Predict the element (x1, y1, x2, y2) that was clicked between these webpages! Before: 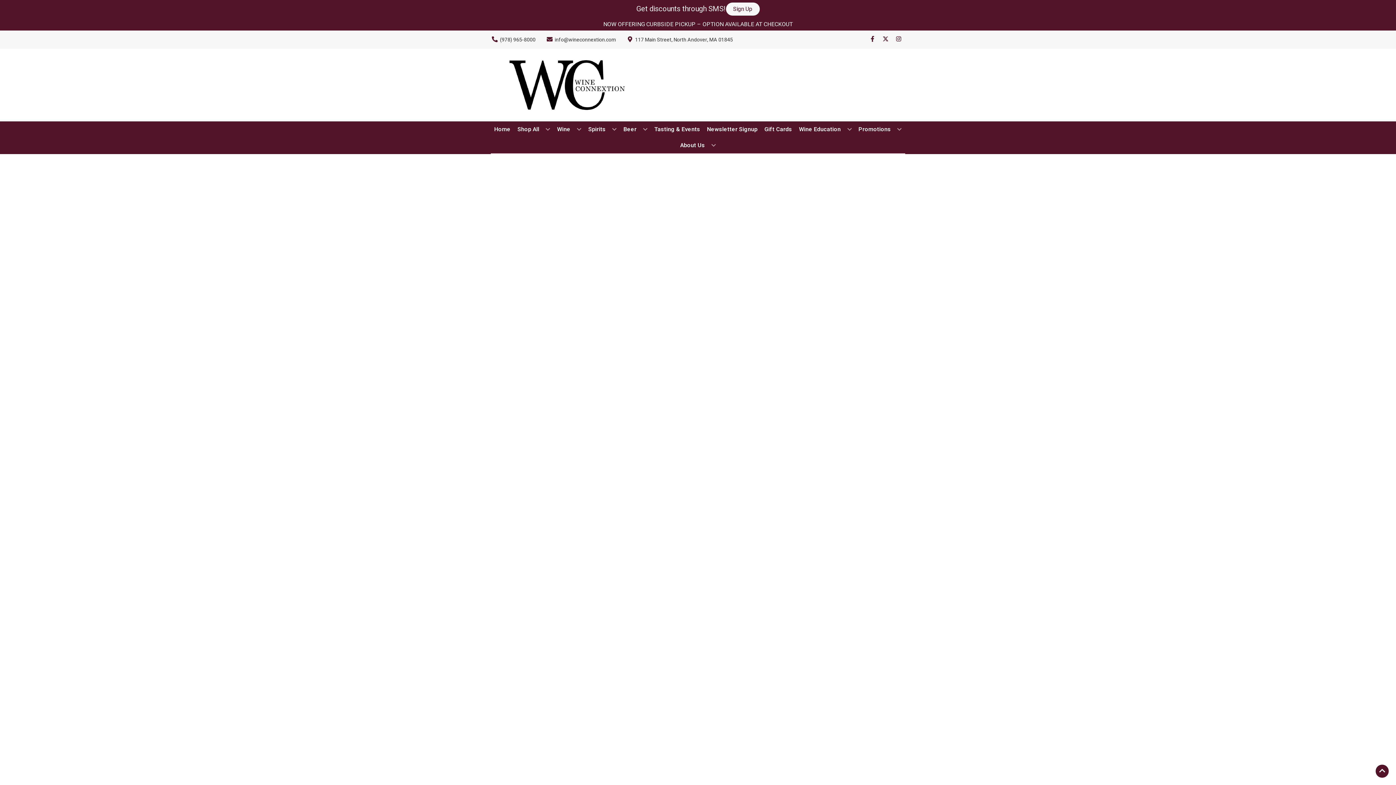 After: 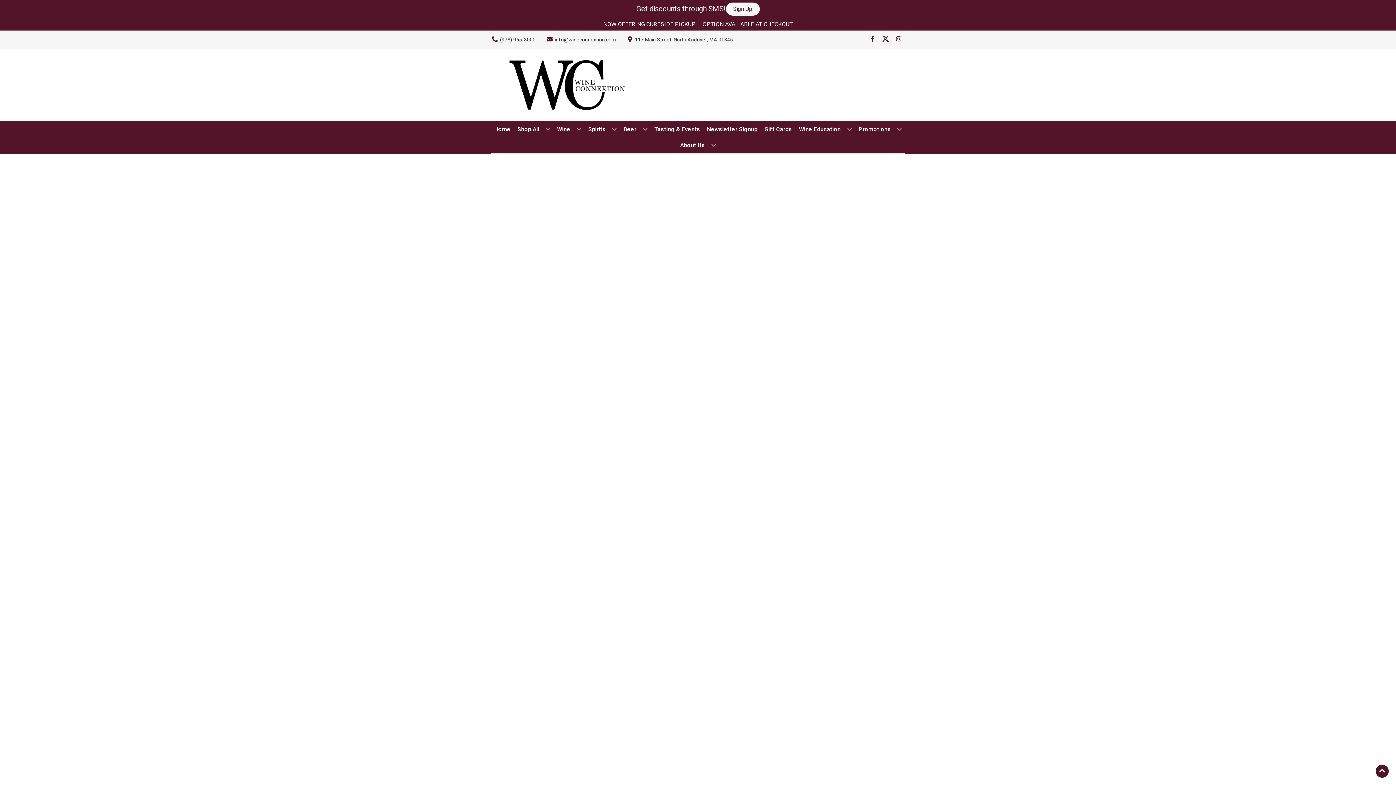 Action: bbox: (879, 36, 892, 43) label: Opens twitter in a new tab